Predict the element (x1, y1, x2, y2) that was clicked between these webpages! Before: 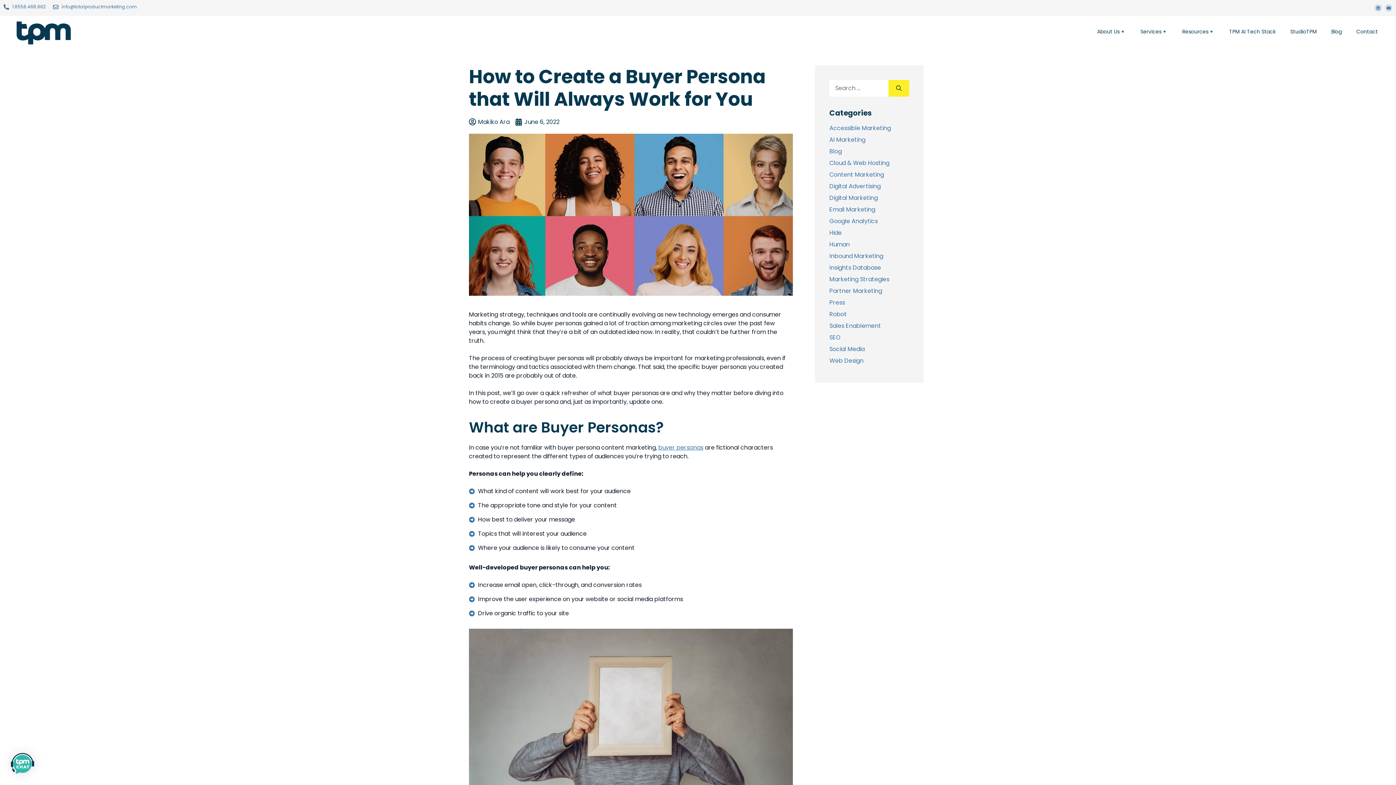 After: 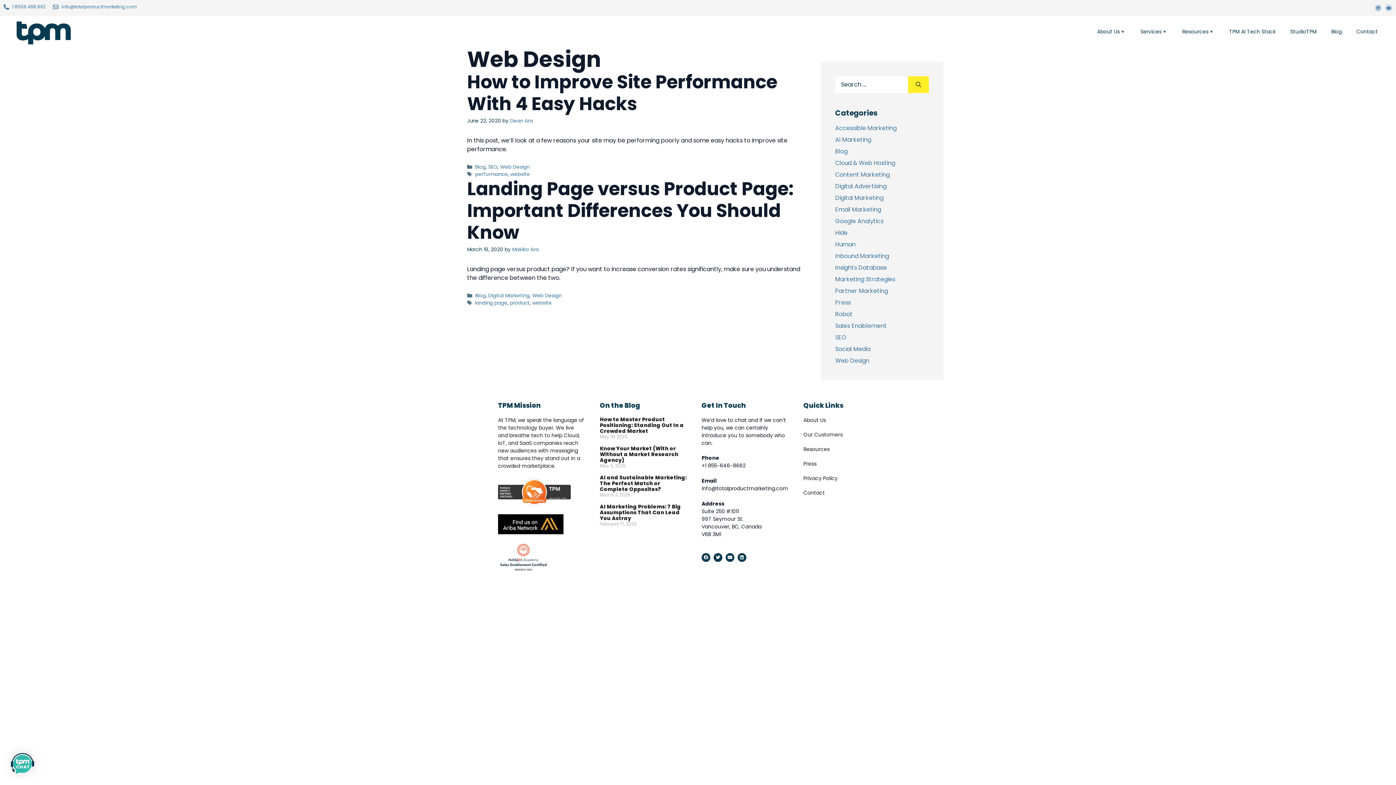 Action: label: Web Design bbox: (829, 356, 863, 365)